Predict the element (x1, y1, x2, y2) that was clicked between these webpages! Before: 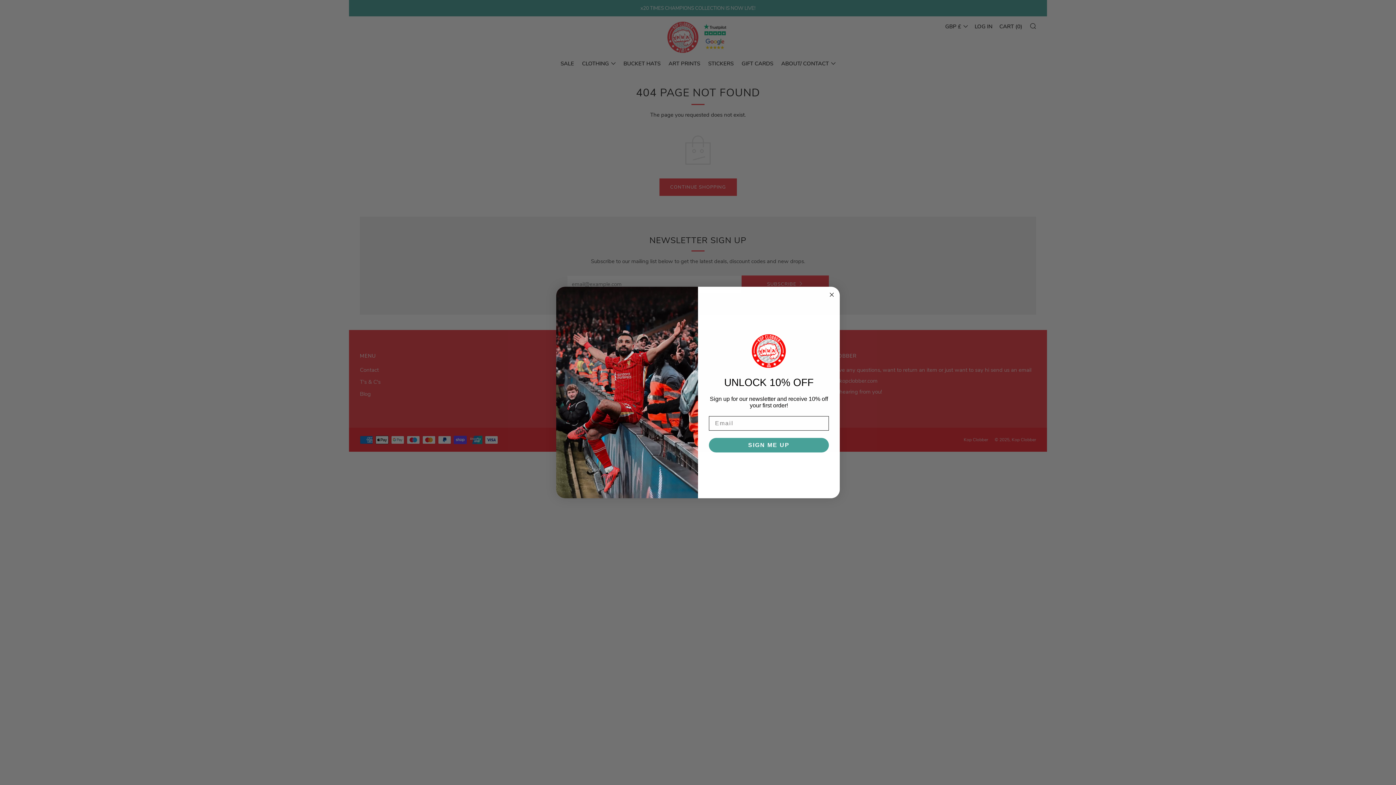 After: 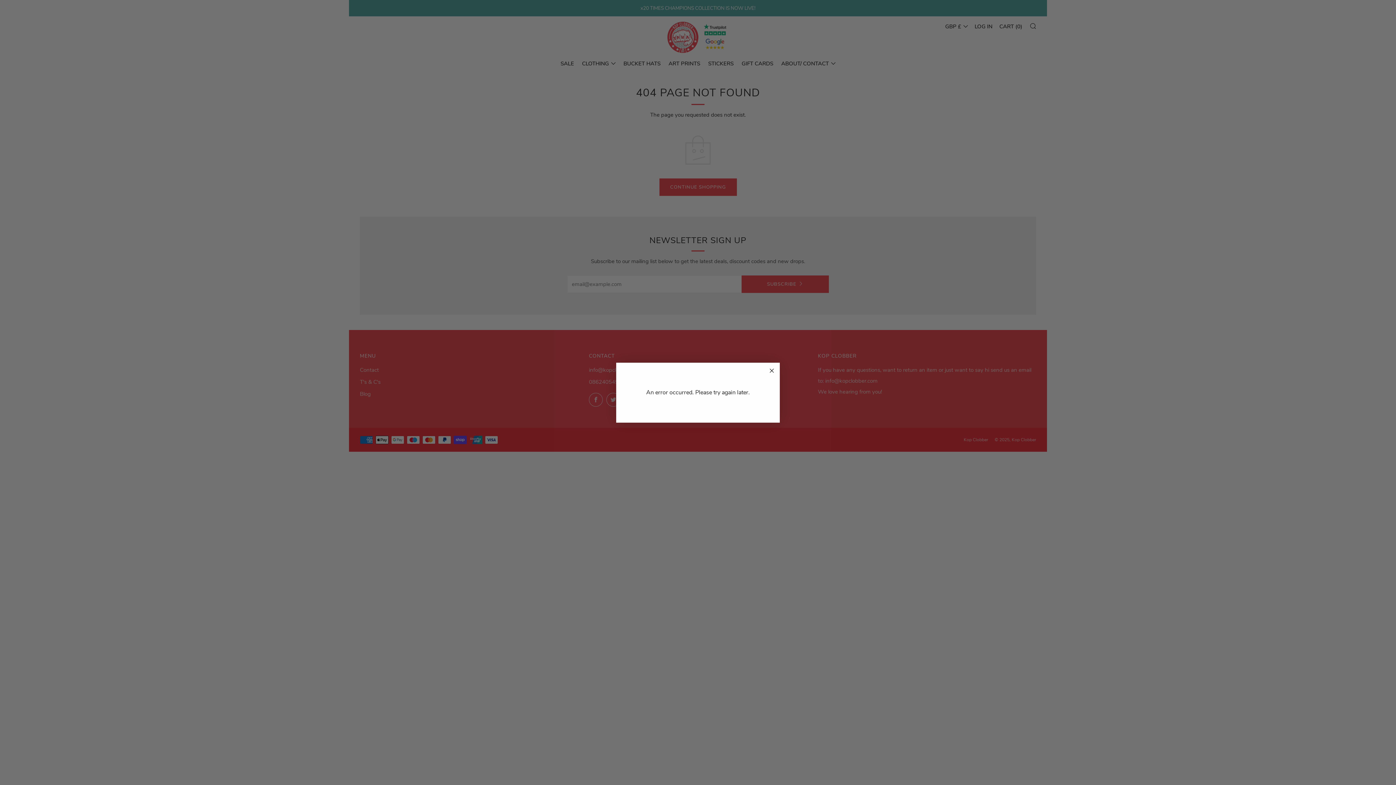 Action: bbox: (709, 438, 829, 452) label: SIGN ME UP